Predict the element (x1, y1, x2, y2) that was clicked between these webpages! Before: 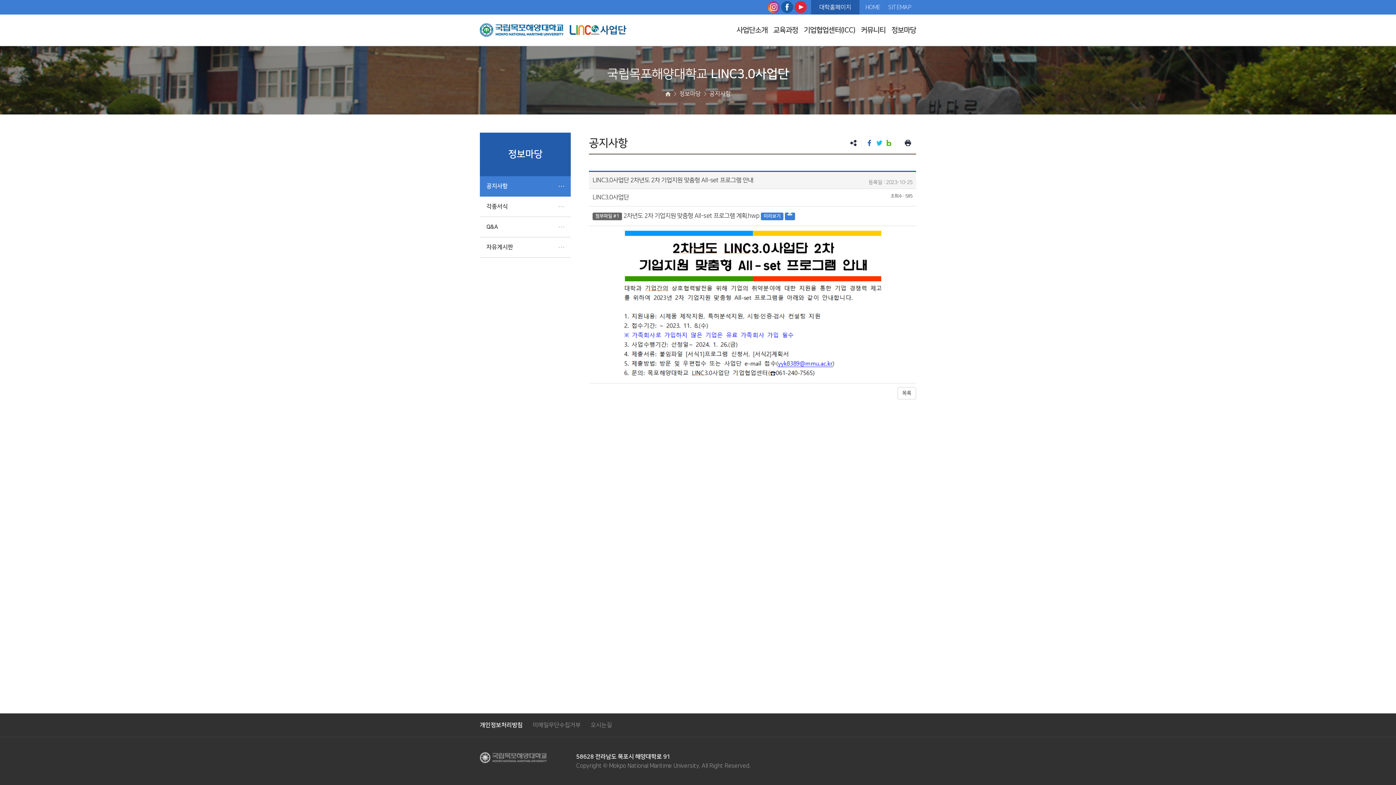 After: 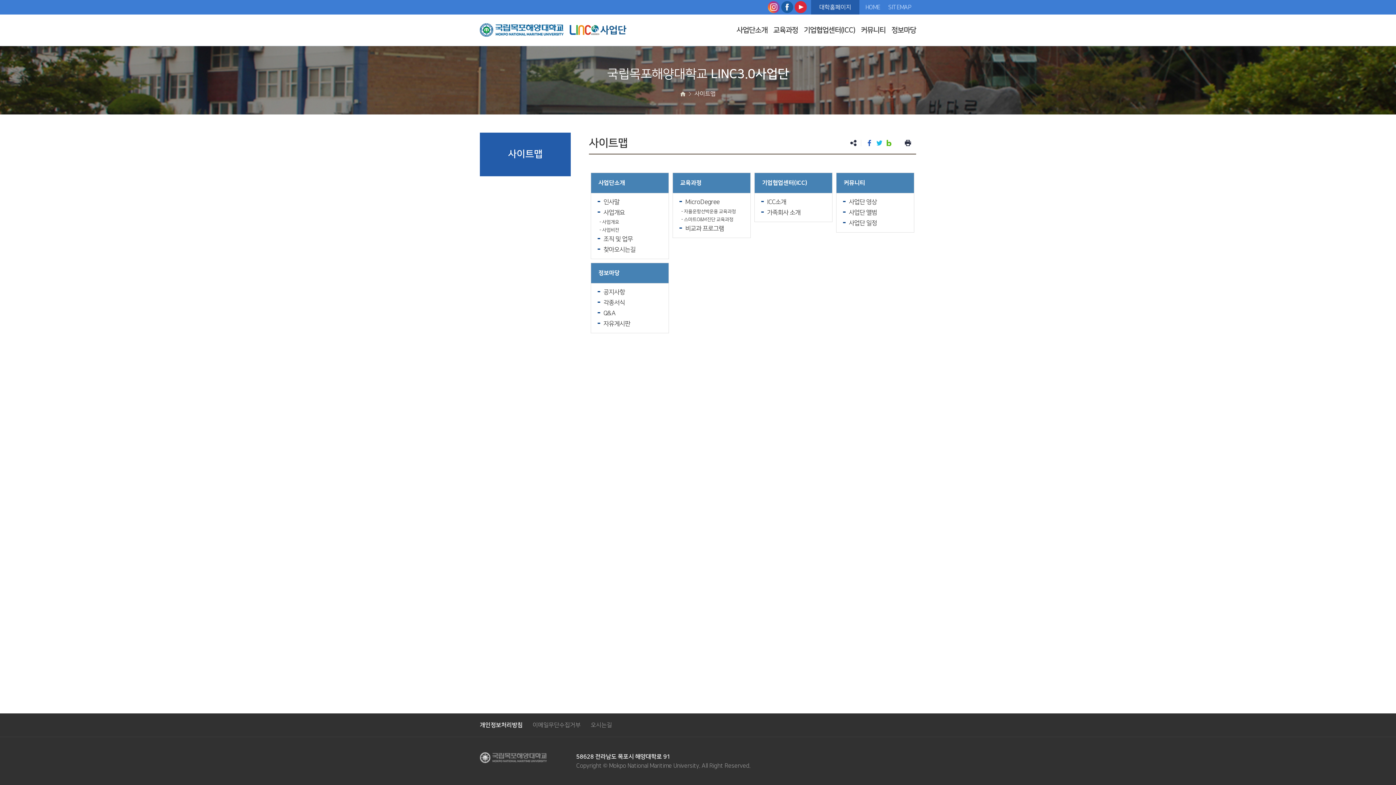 Action: bbox: (884, 0, 914, 14) label: SITEMAP